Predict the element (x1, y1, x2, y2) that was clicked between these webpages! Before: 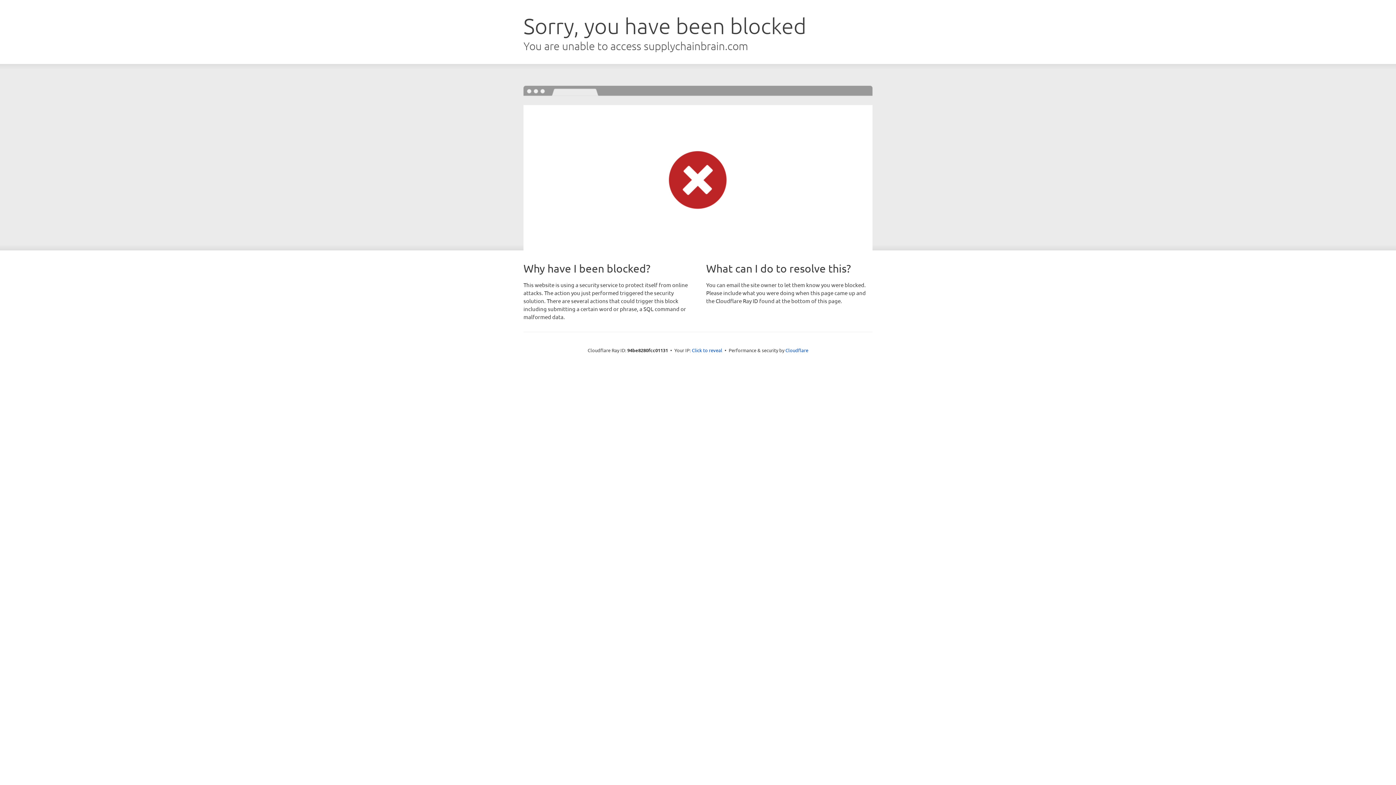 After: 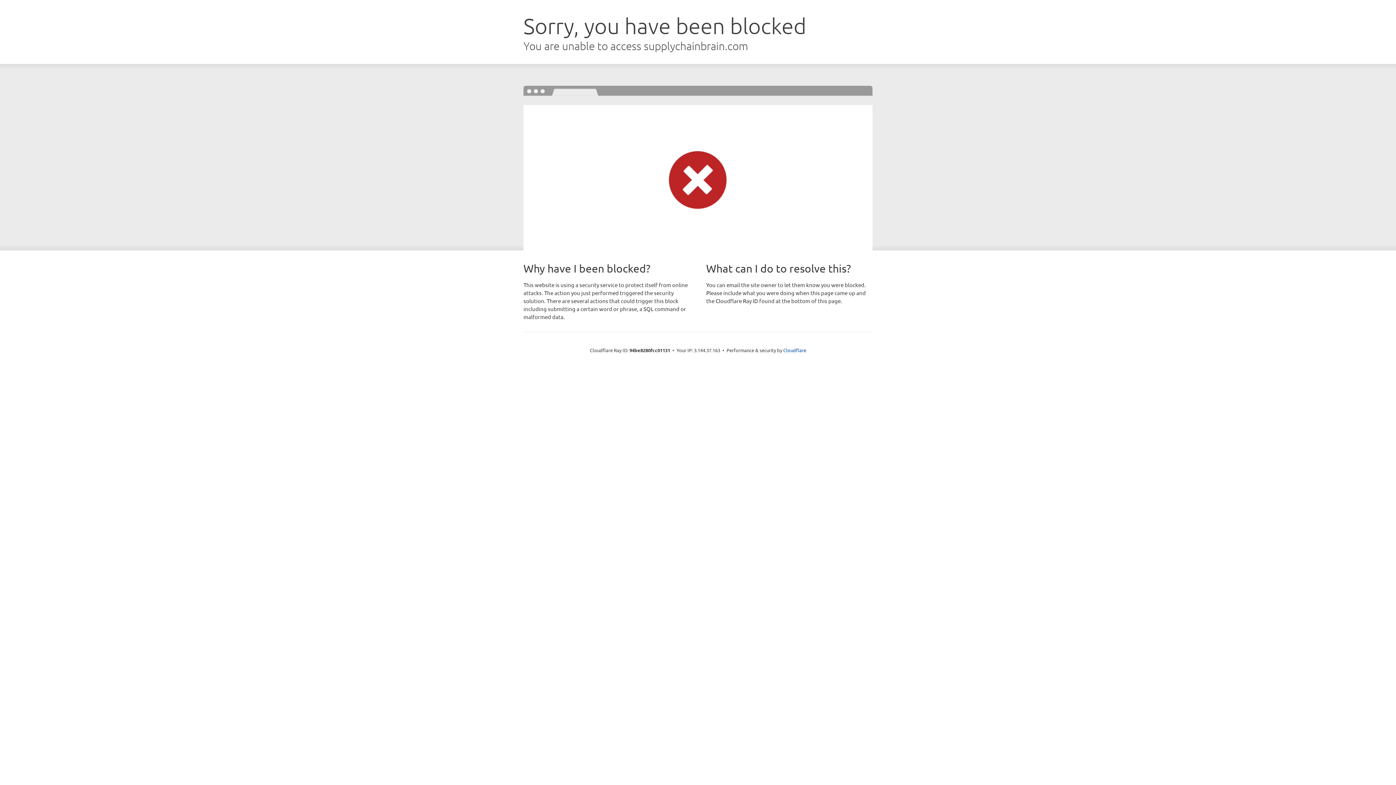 Action: label: Click to reveal bbox: (692, 346, 722, 353)